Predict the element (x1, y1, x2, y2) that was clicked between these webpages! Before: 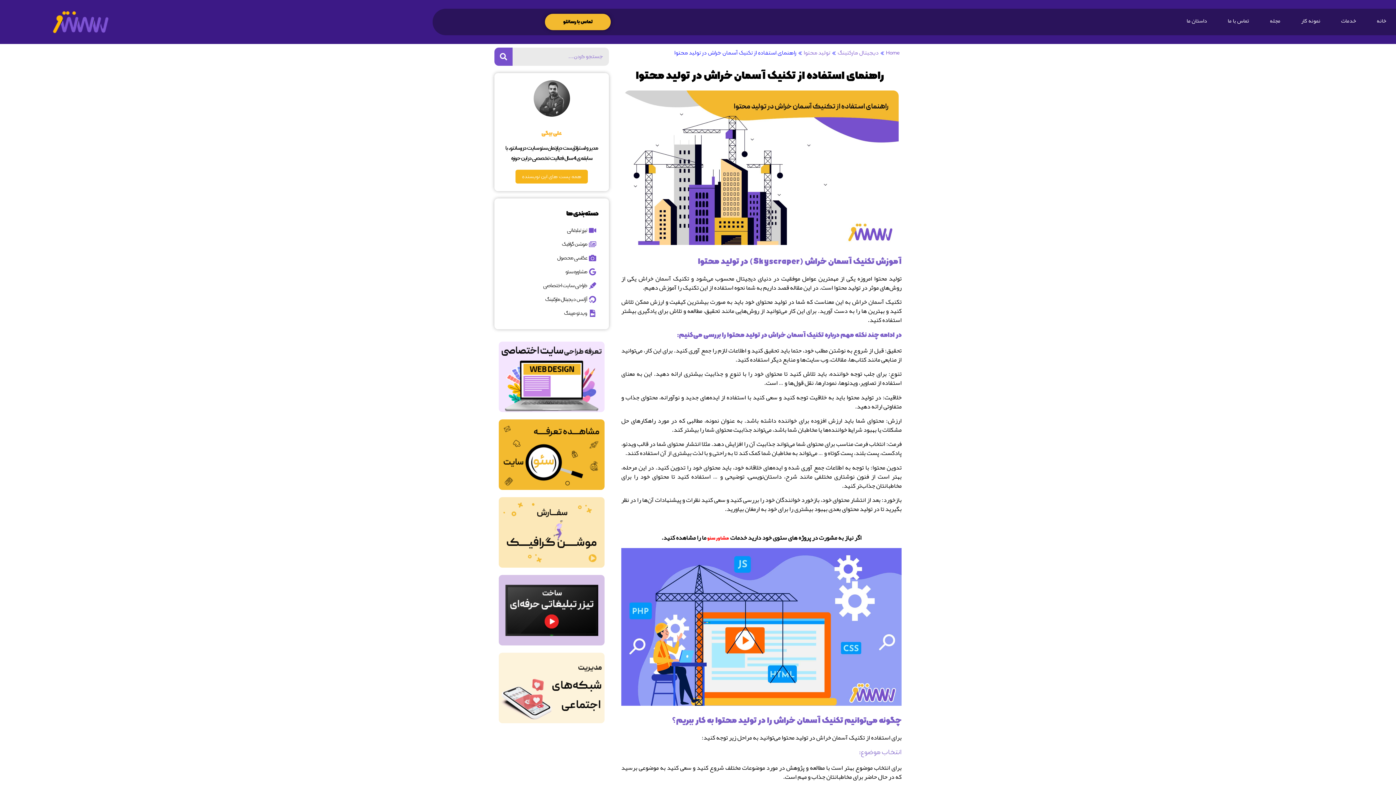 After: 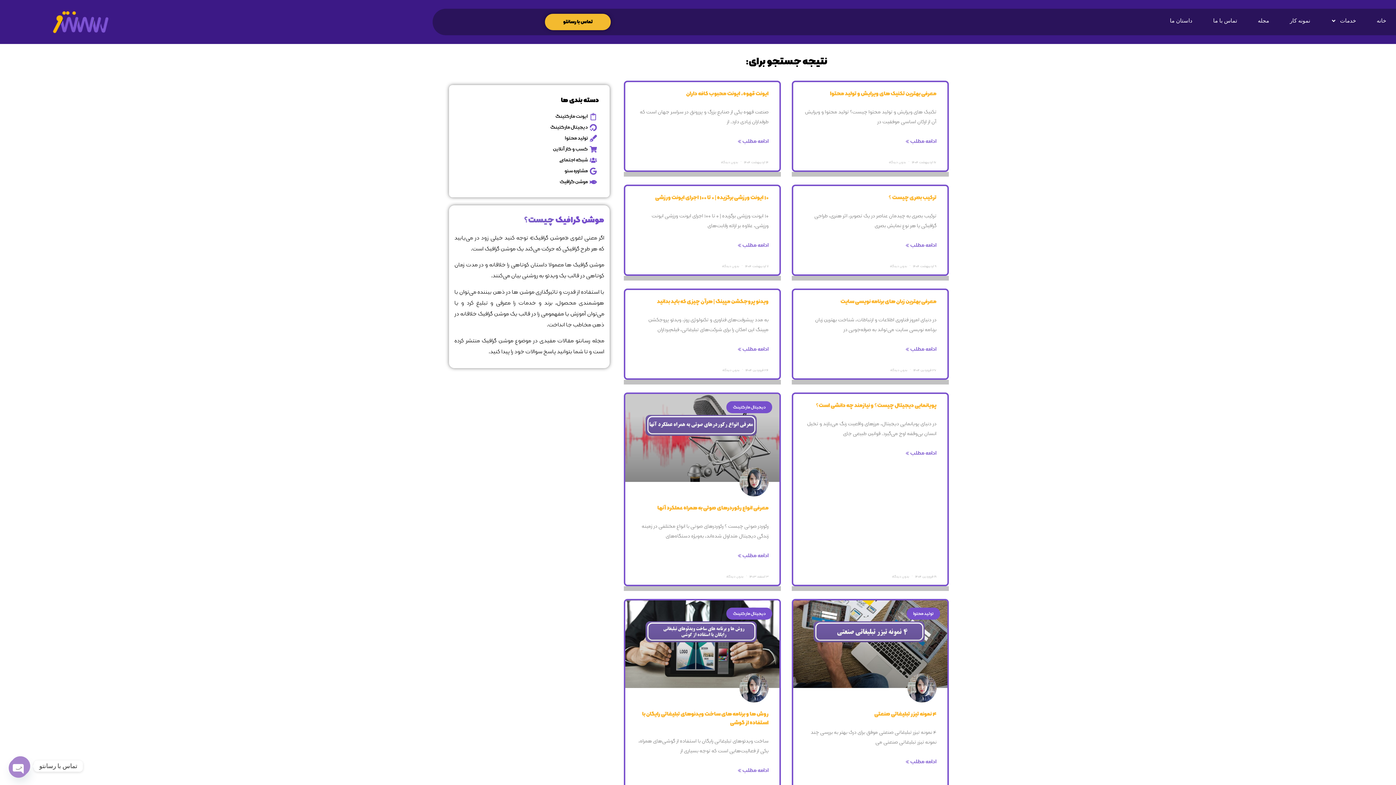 Action: label: جستجو bbox: (494, 47, 512, 65)